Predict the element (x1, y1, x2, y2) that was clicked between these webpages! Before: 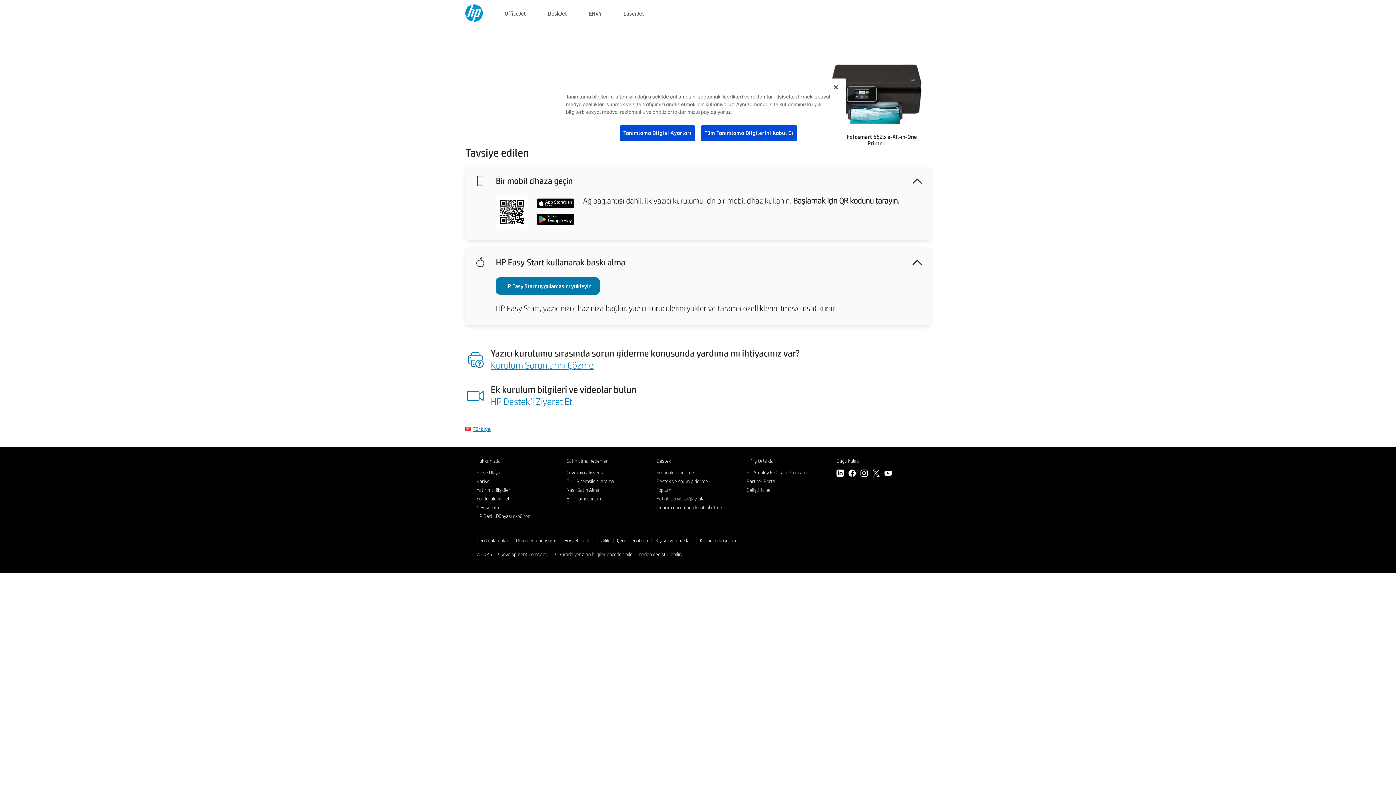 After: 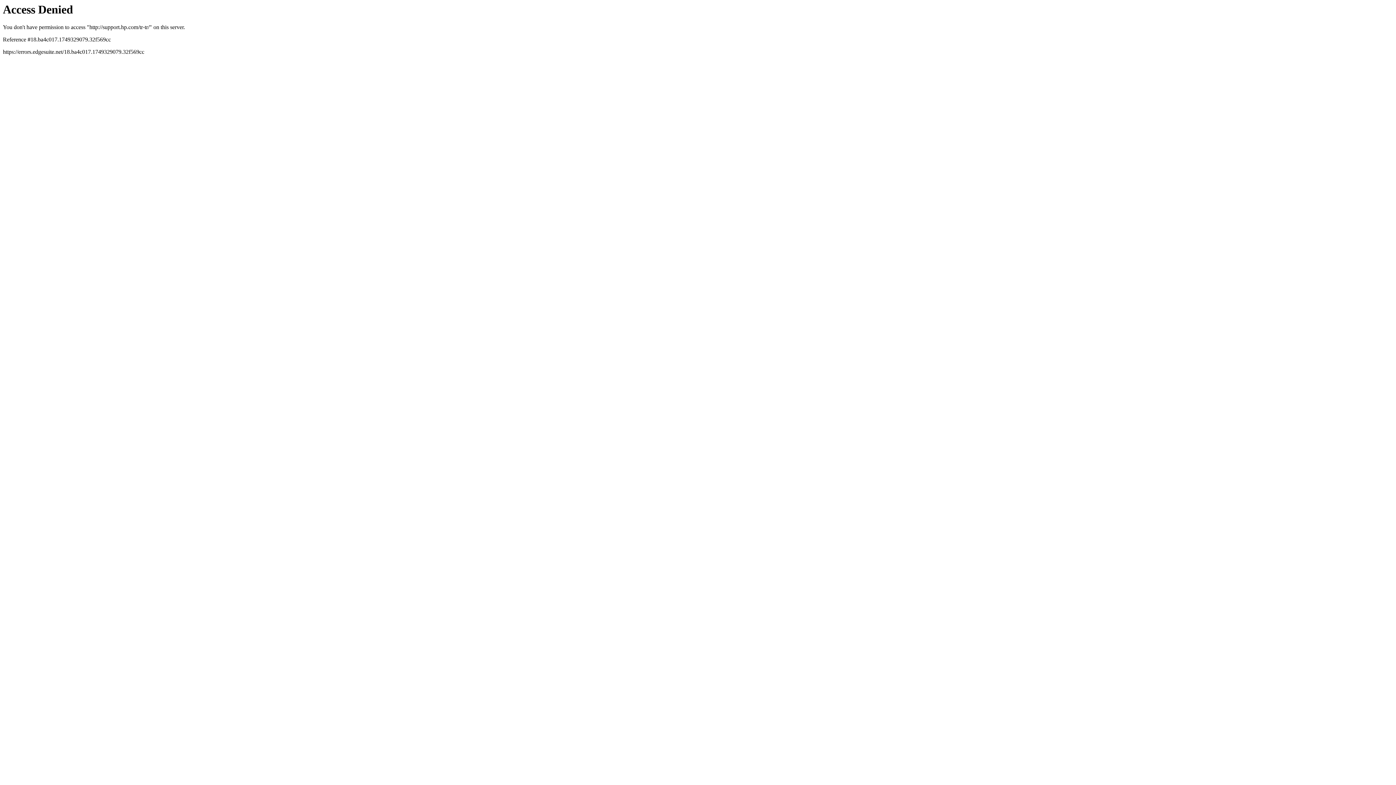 Action: label: Destek ve sorun giderme bbox: (656, 478, 708, 484)